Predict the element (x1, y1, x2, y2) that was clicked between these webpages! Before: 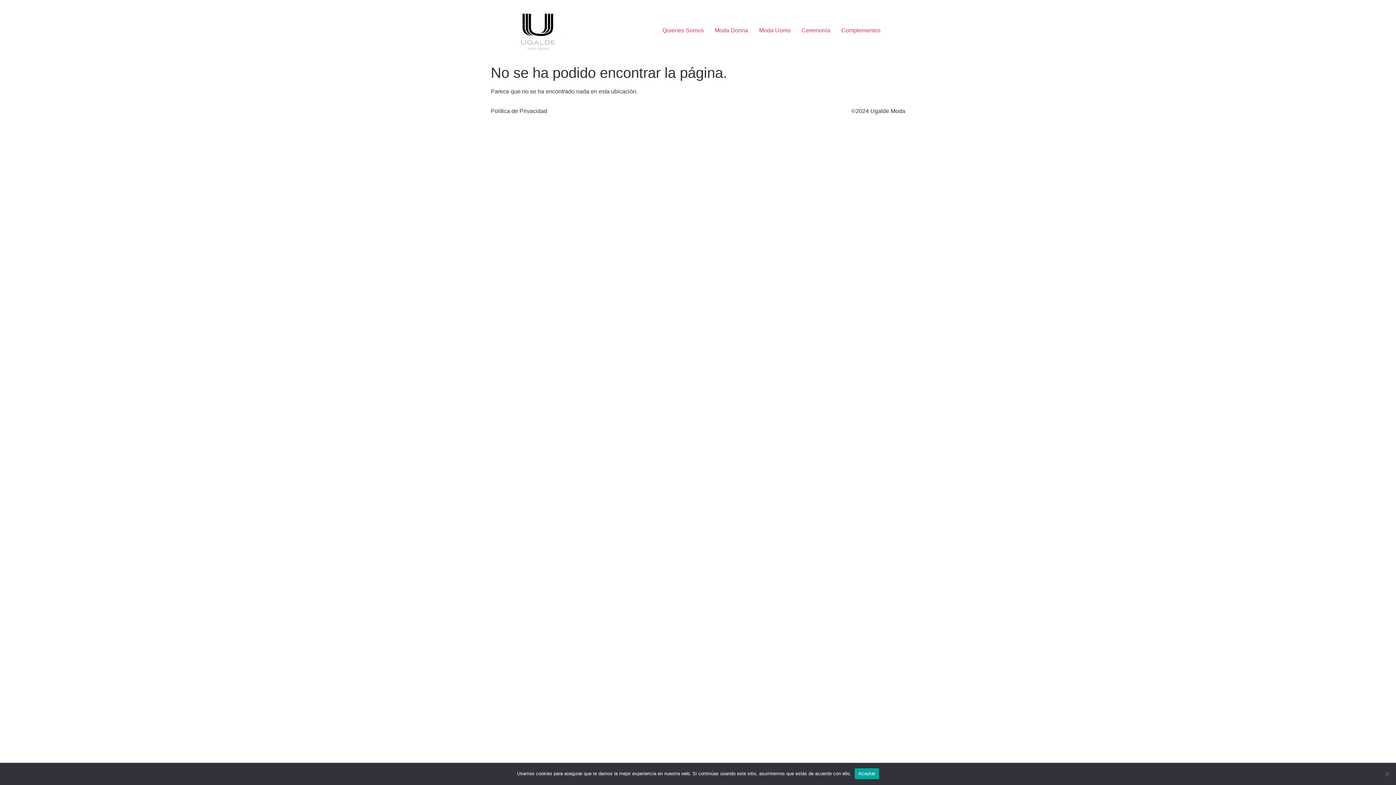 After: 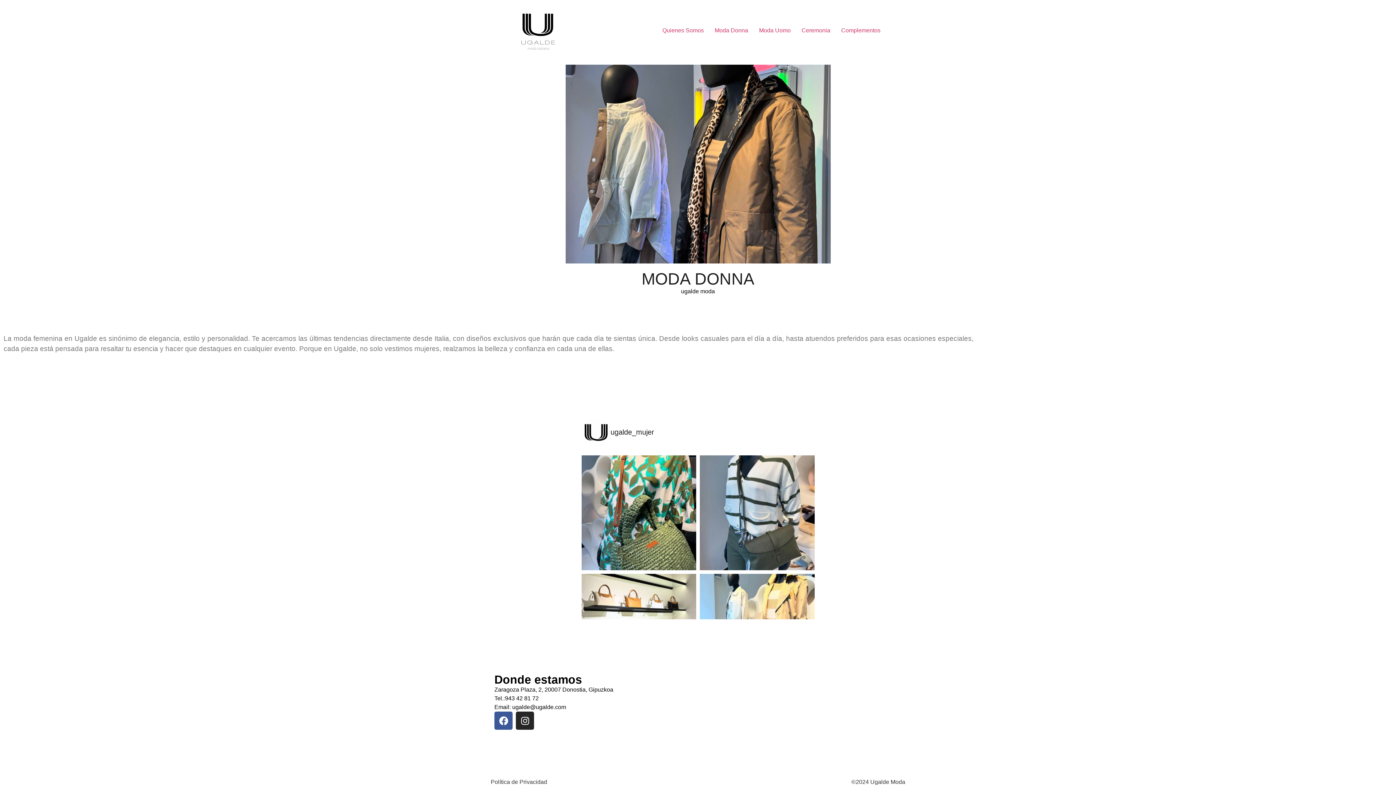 Action: label: Moda Donna bbox: (709, 23, 753, 37)